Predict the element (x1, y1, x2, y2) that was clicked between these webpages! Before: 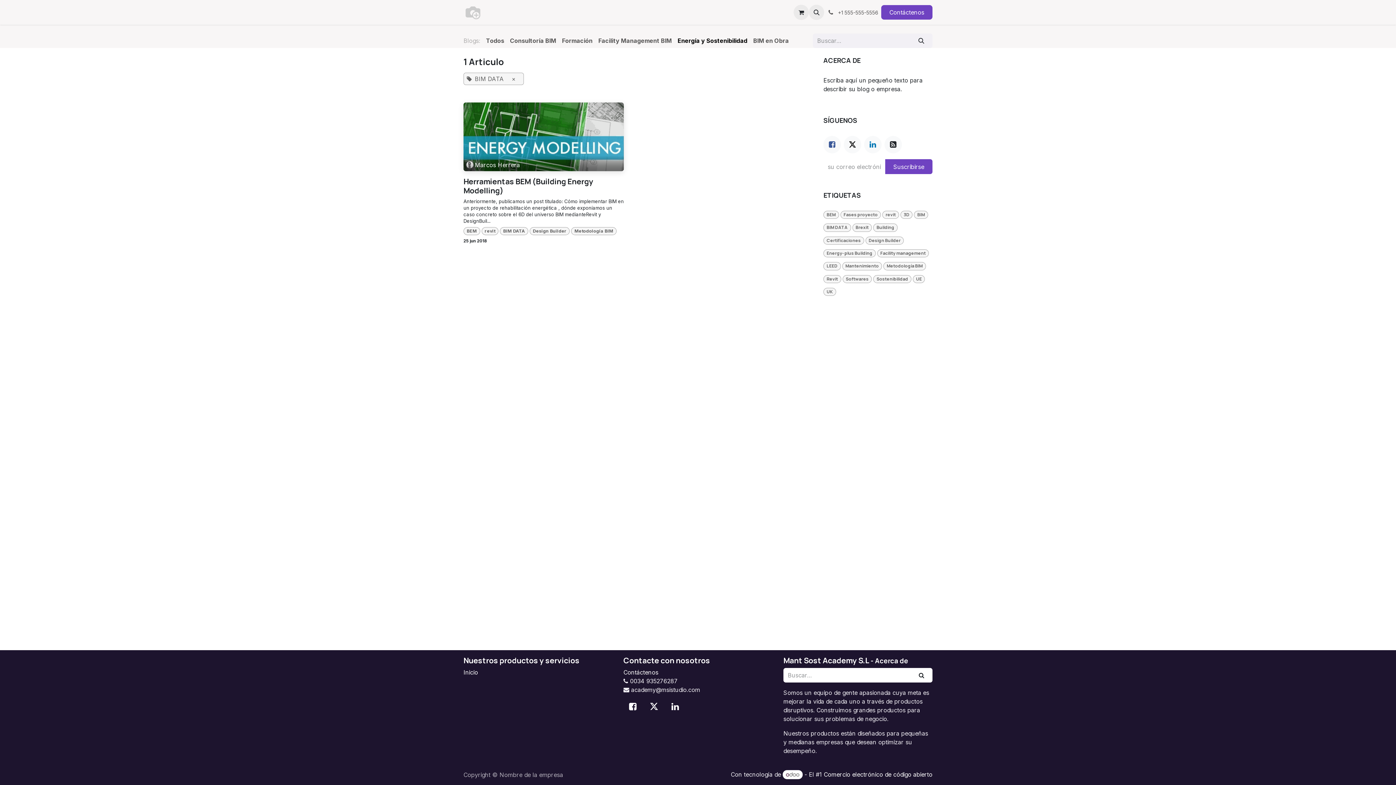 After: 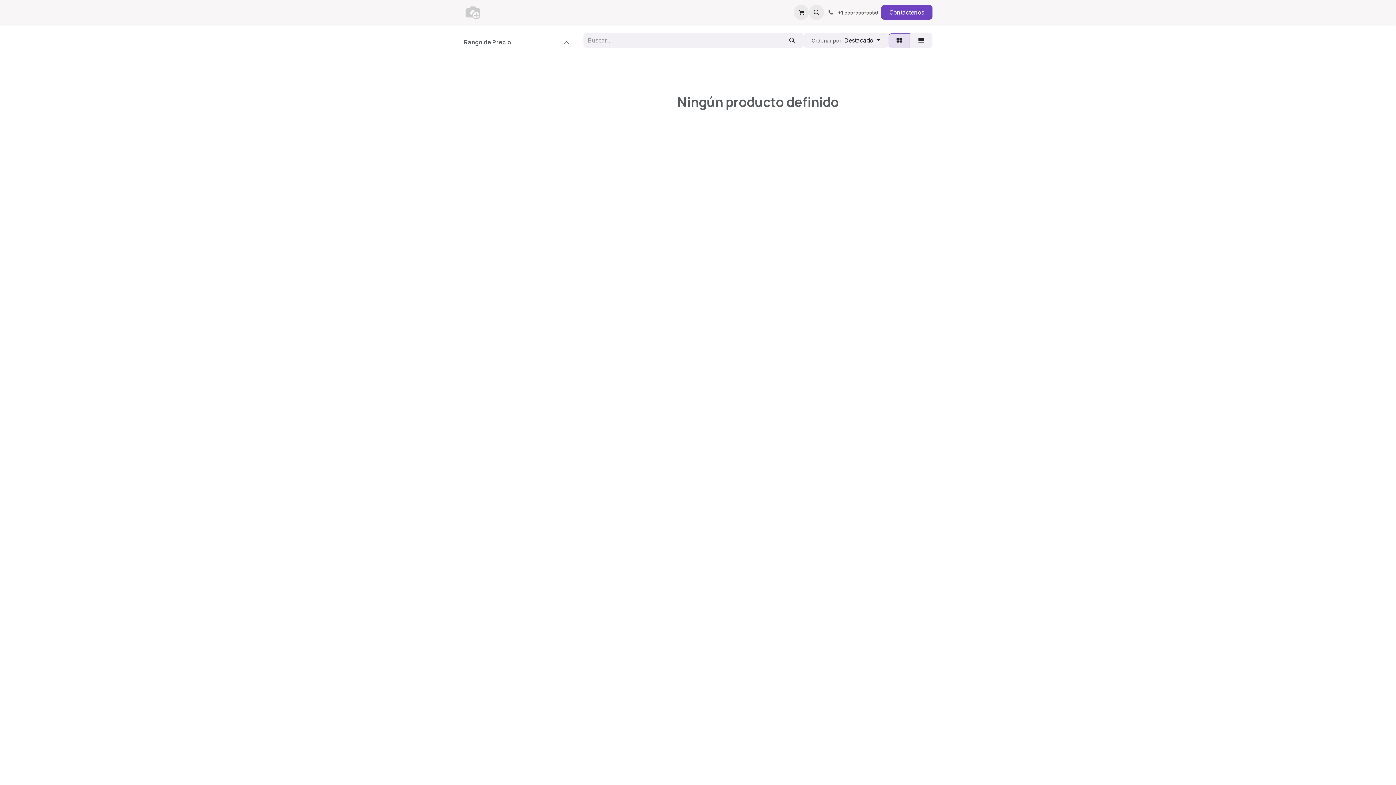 Action: label: Búsqueda bbox: (910, 668, 932, 683)